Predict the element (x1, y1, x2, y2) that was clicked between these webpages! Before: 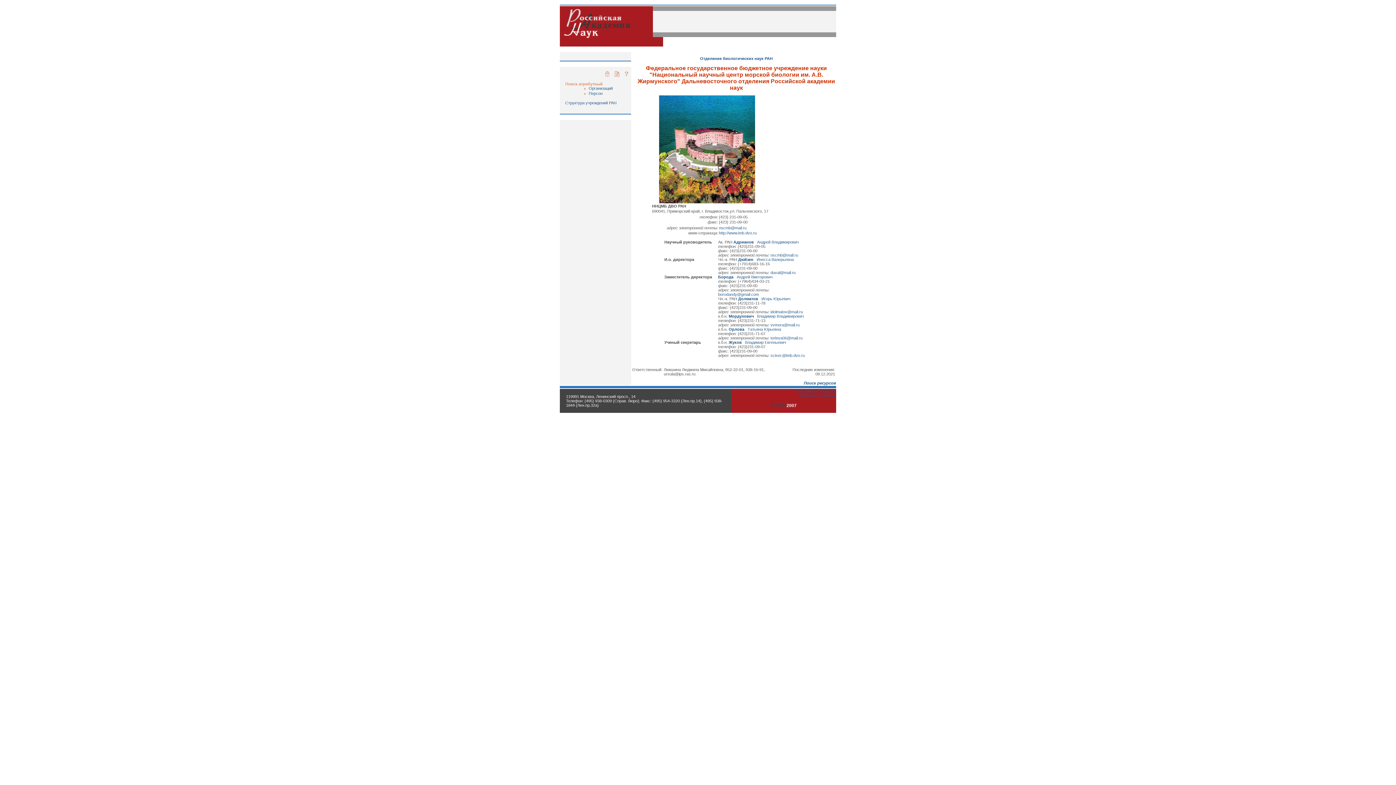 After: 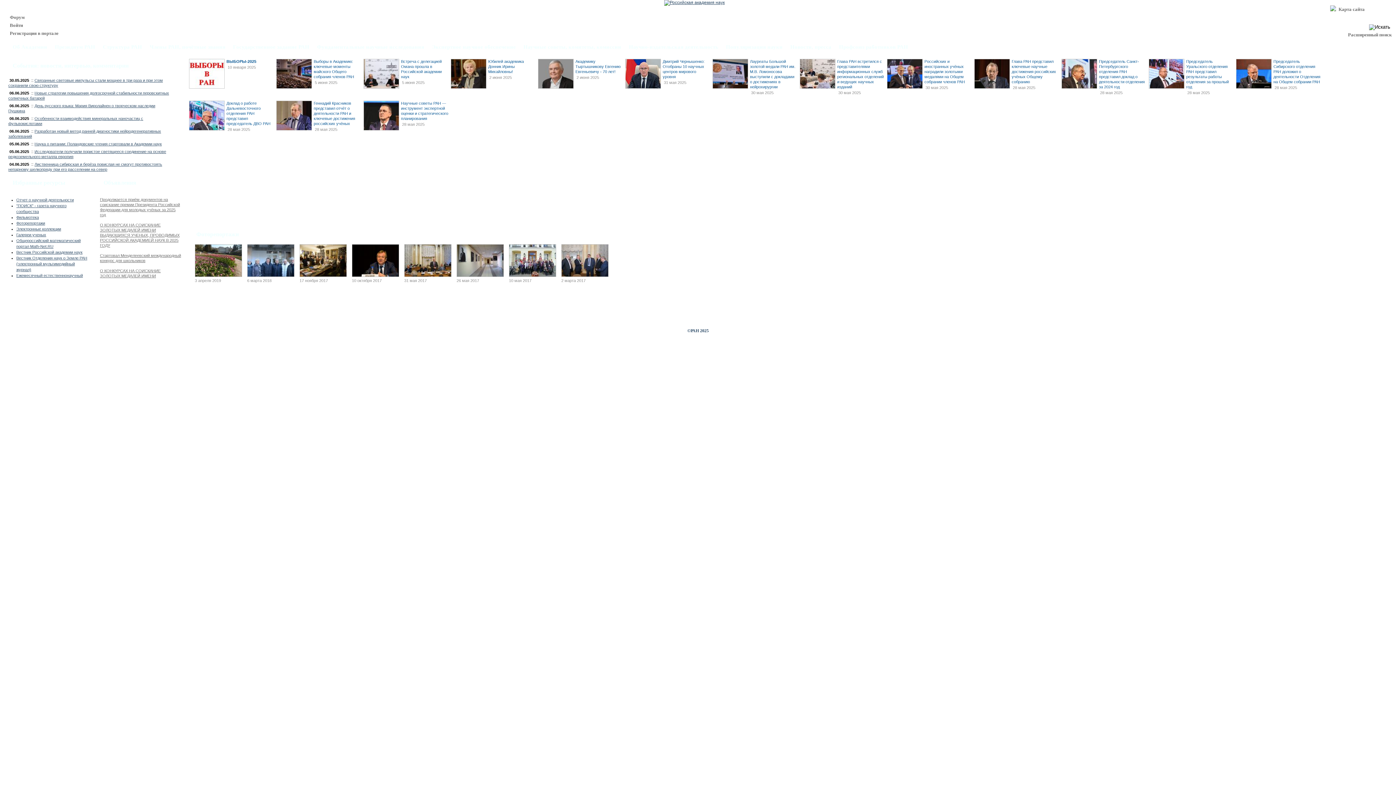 Action: bbox: (560, 38, 632, 43)